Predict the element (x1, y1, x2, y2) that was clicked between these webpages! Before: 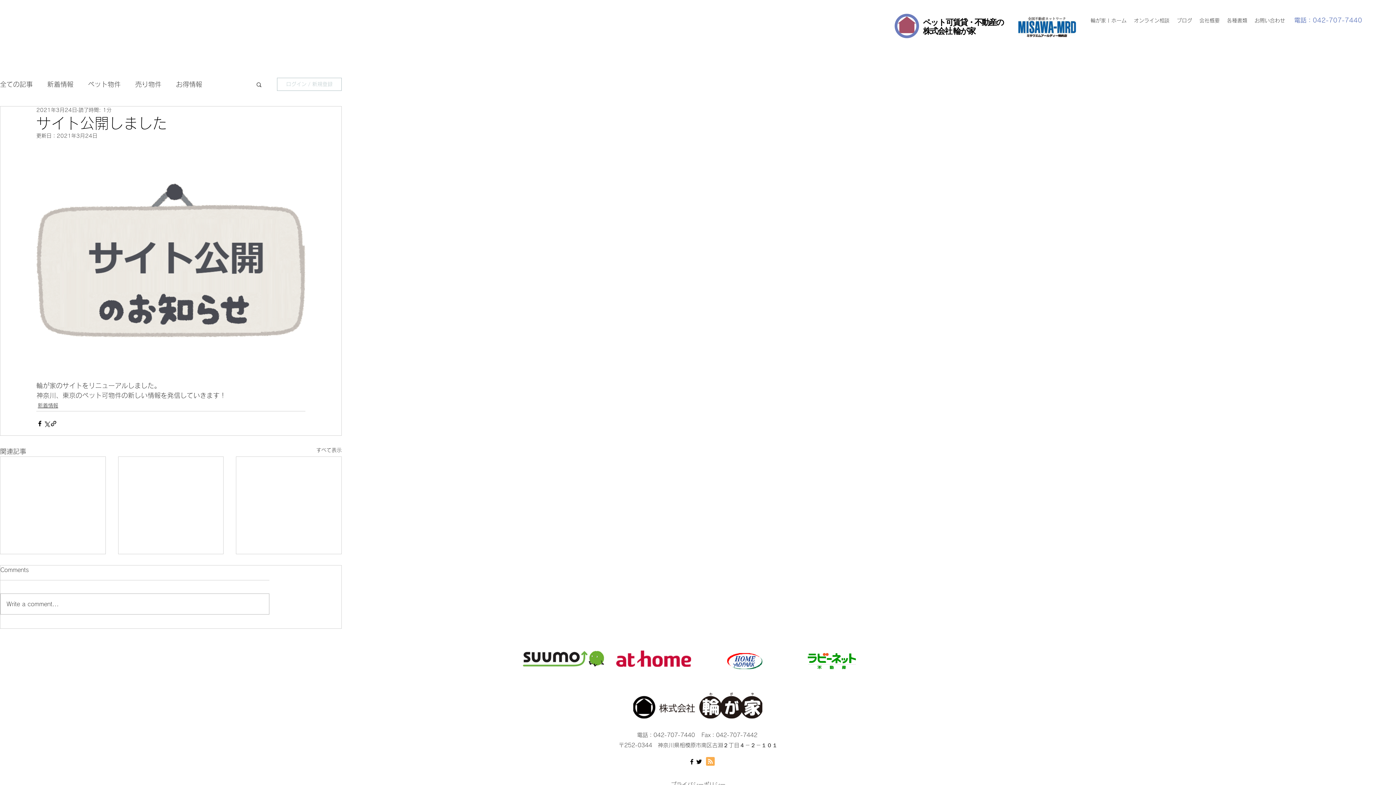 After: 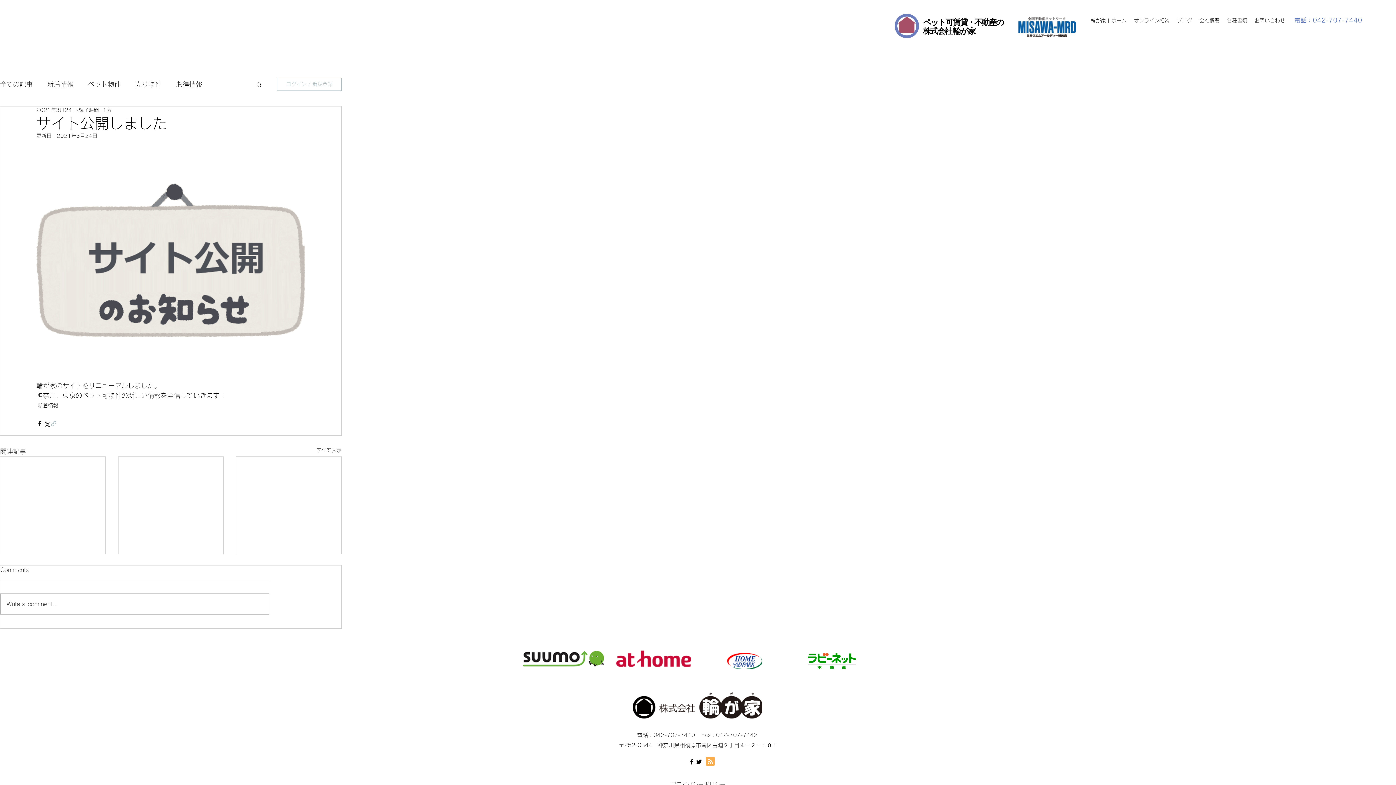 Action: bbox: (50, 420, 57, 427) label: リンクでシェア